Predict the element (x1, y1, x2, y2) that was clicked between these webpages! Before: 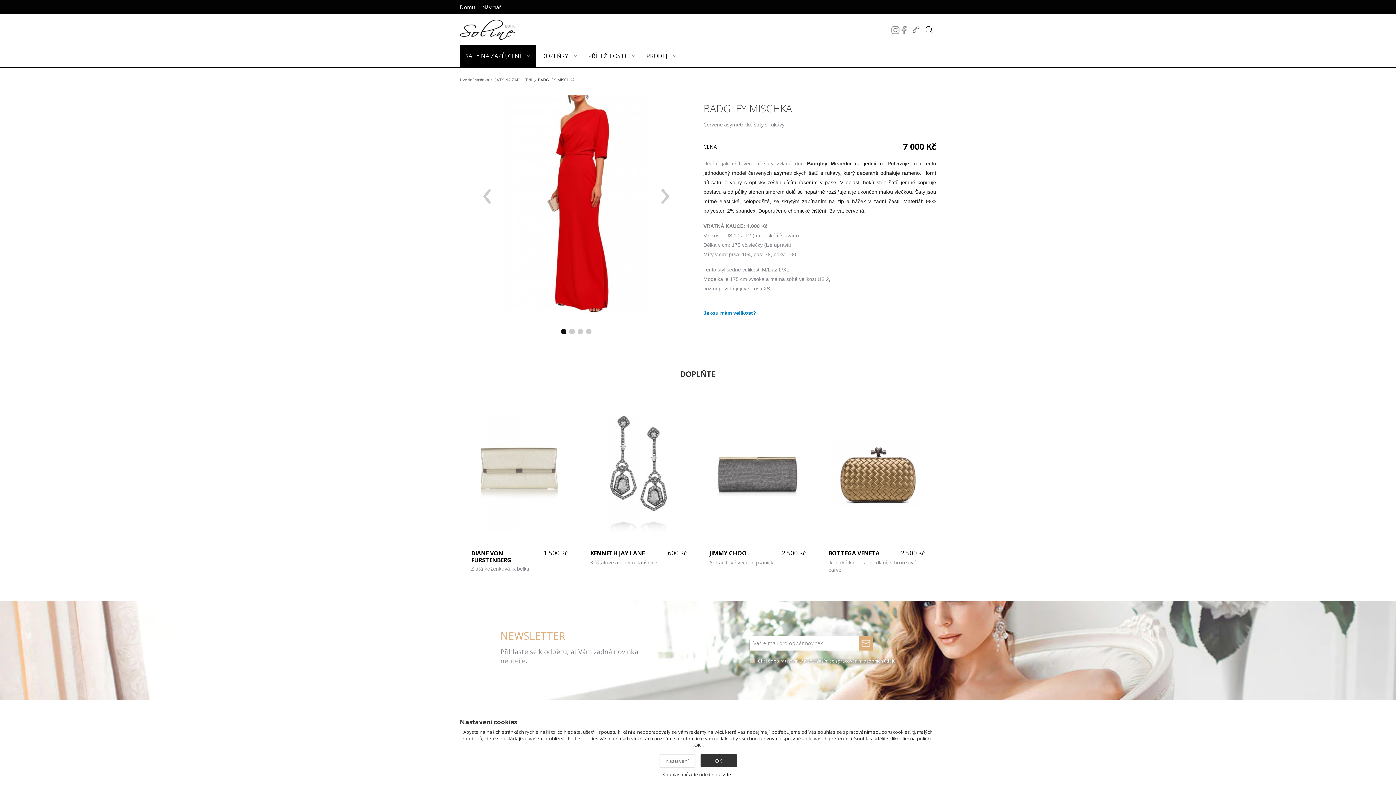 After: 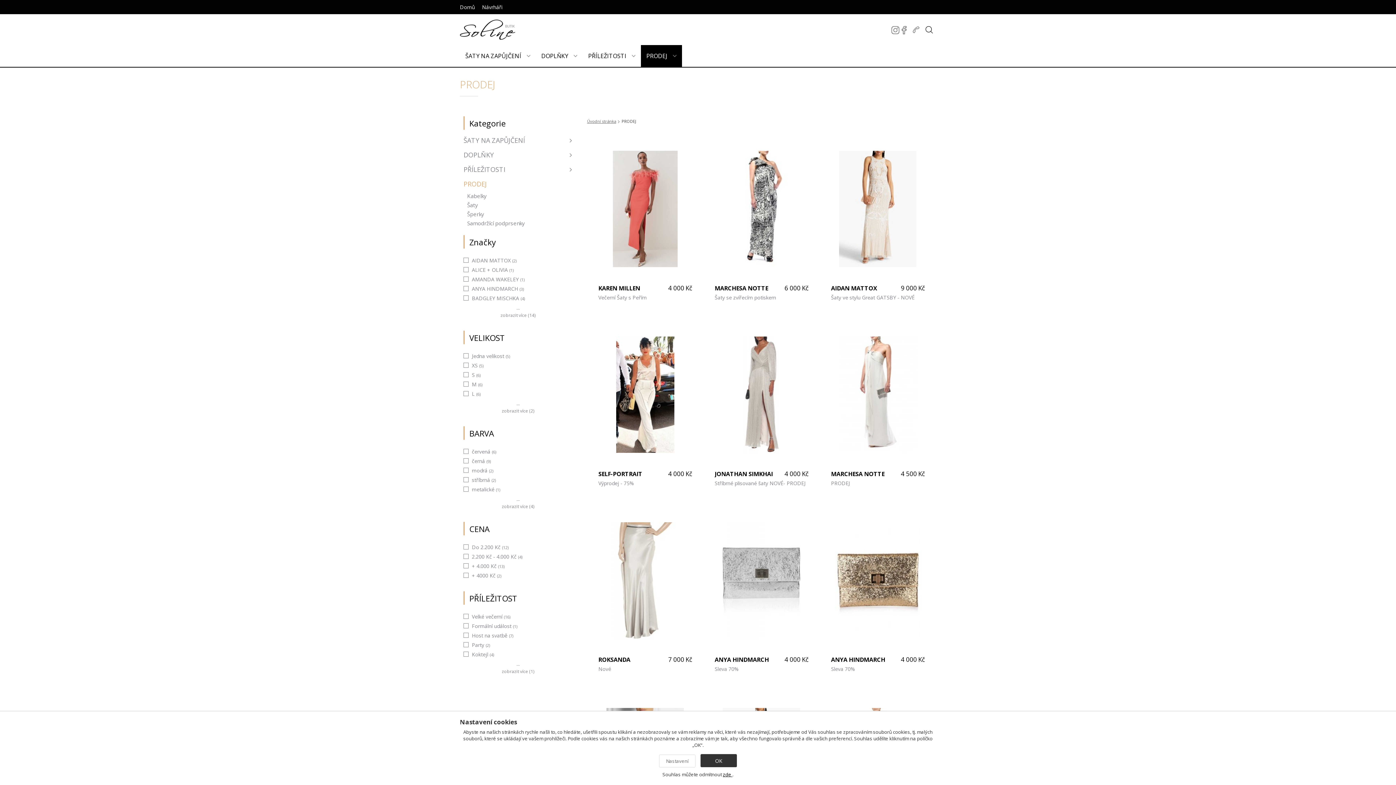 Action: bbox: (641, 45, 673, 66) label: PRODEJ